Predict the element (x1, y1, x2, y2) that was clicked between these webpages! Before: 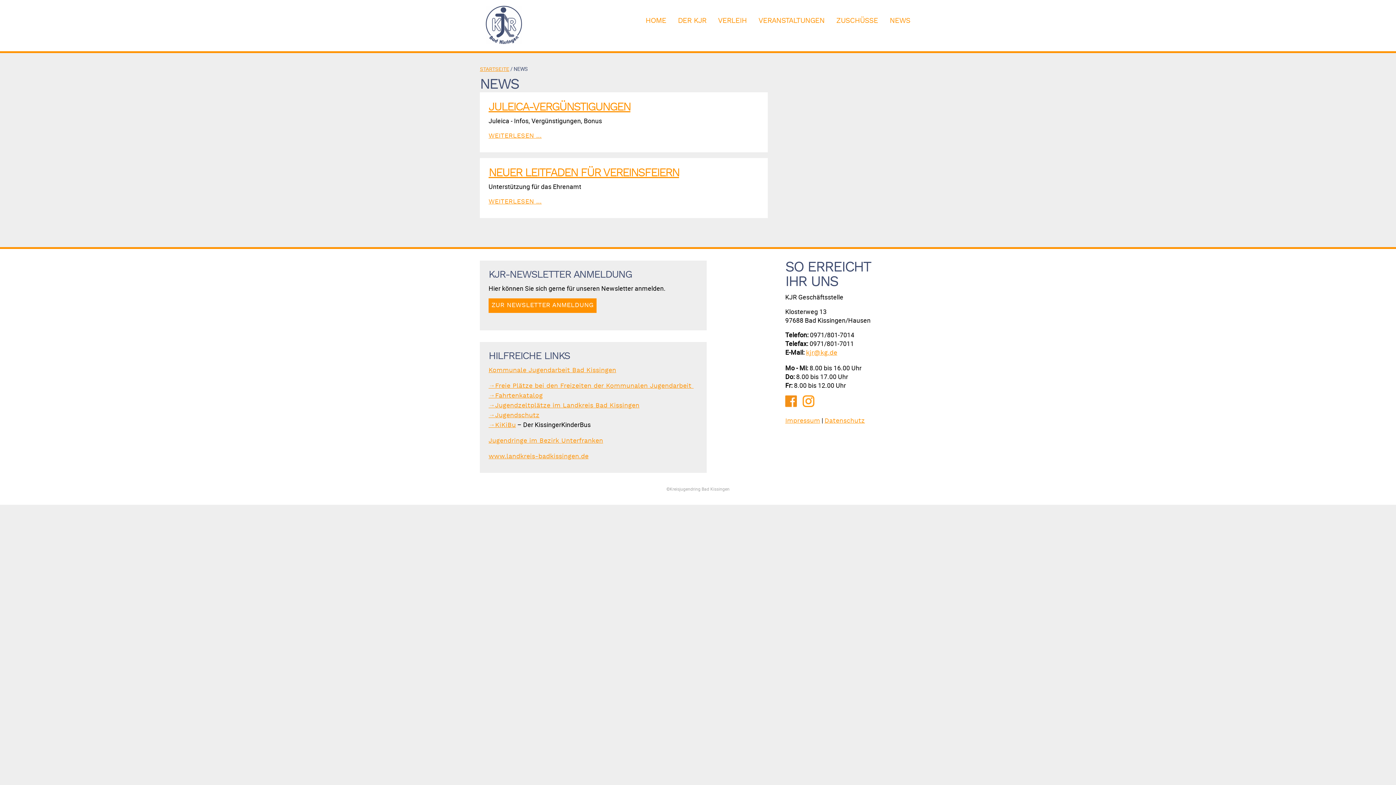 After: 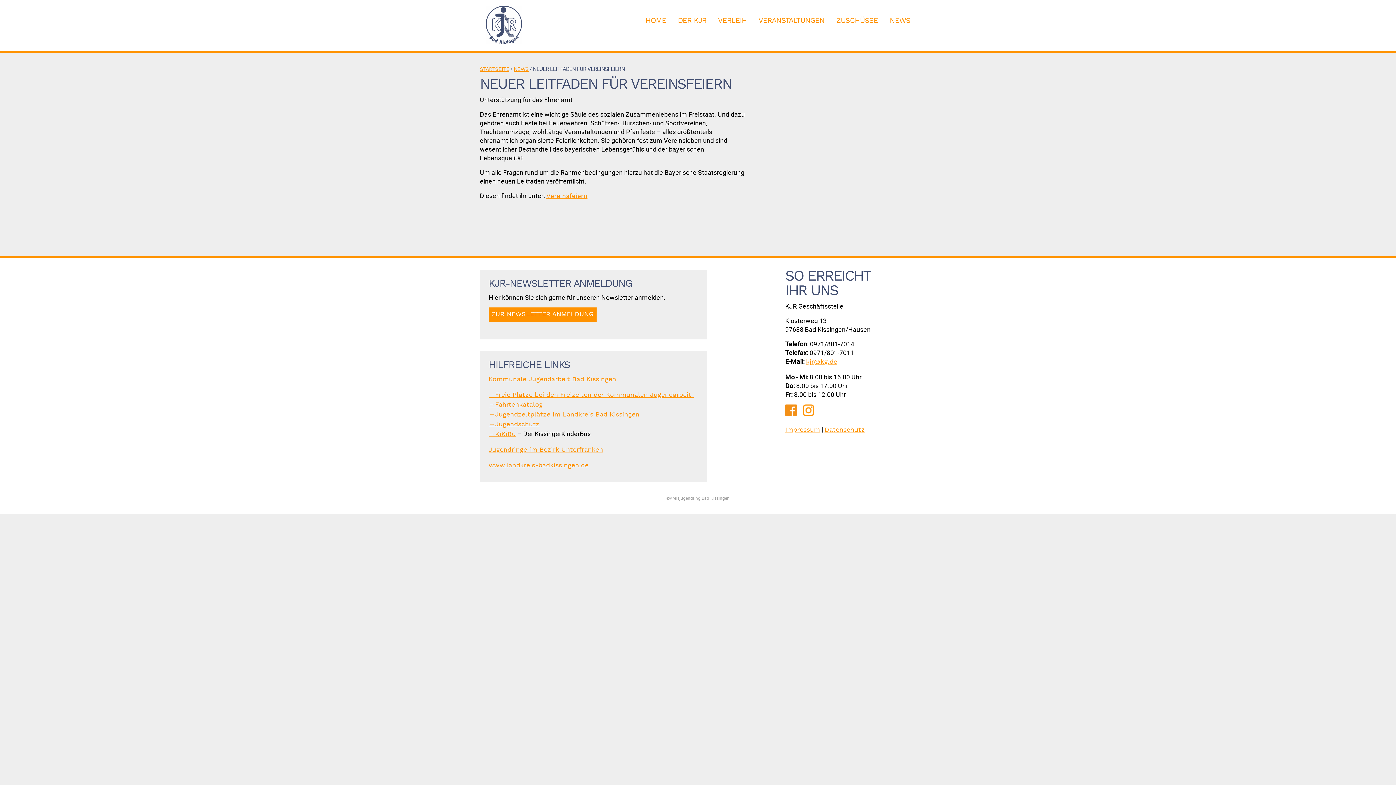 Action: bbox: (488, 165, 679, 181) label: NEUER LEITFADEN FÜR VEREINSFEIERN